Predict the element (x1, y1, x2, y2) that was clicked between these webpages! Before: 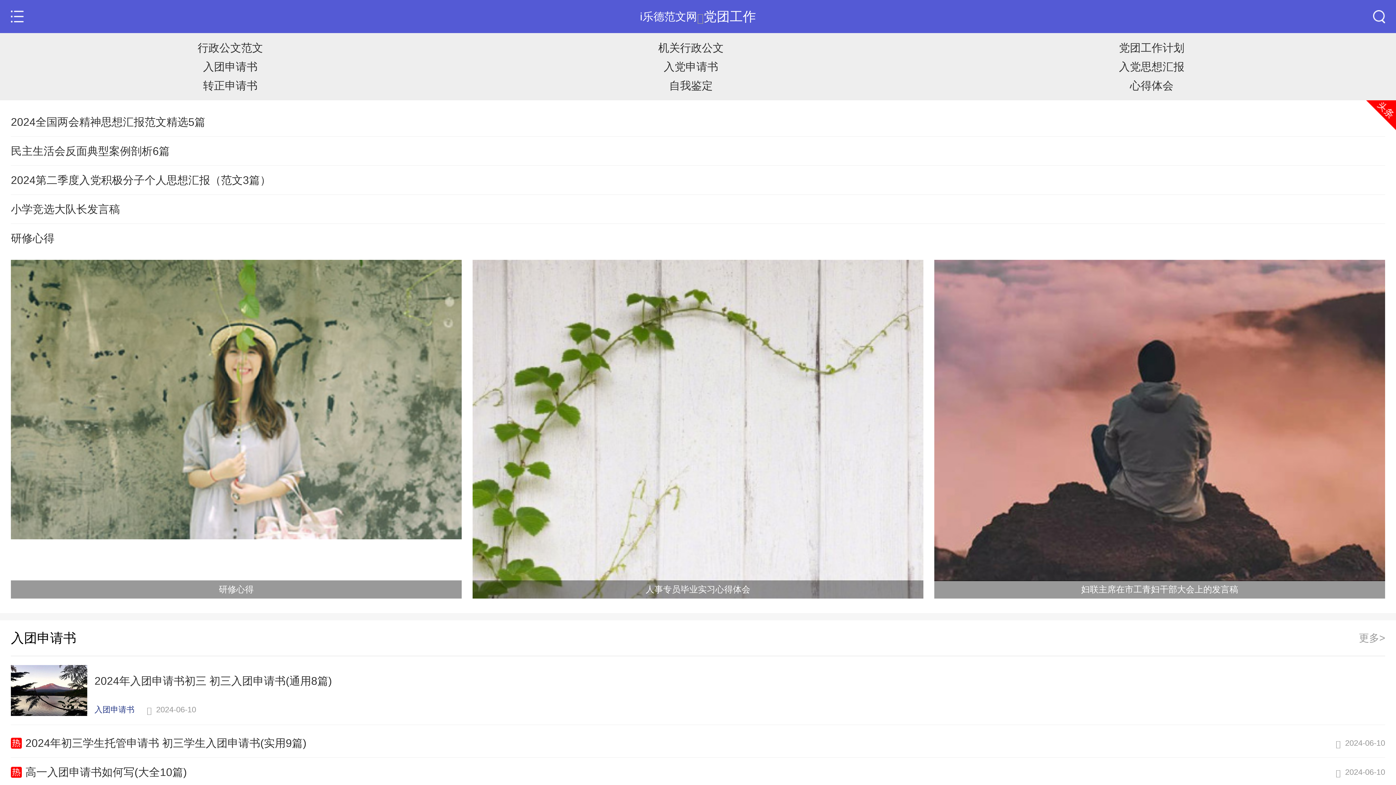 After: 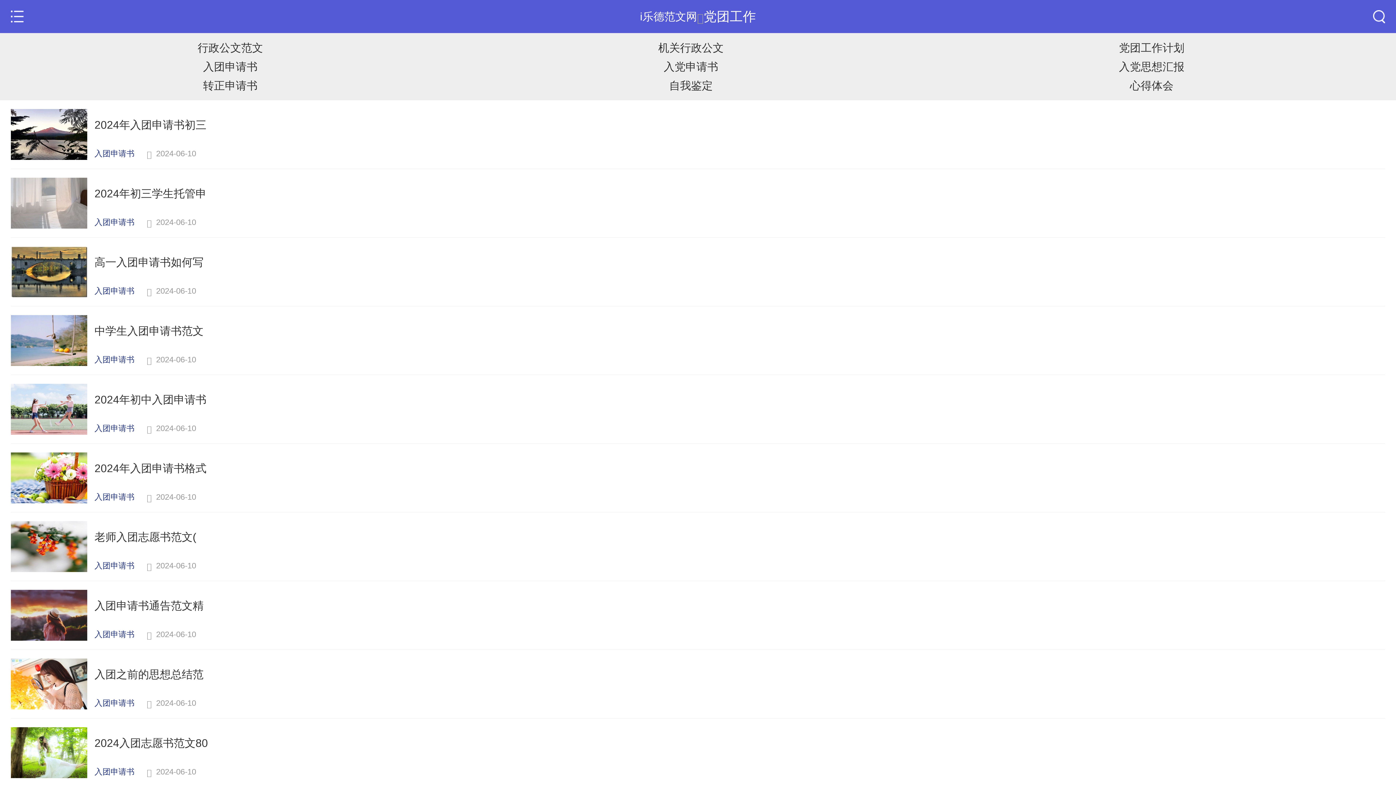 Action: label: 更多> bbox: (1359, 633, 1385, 643)